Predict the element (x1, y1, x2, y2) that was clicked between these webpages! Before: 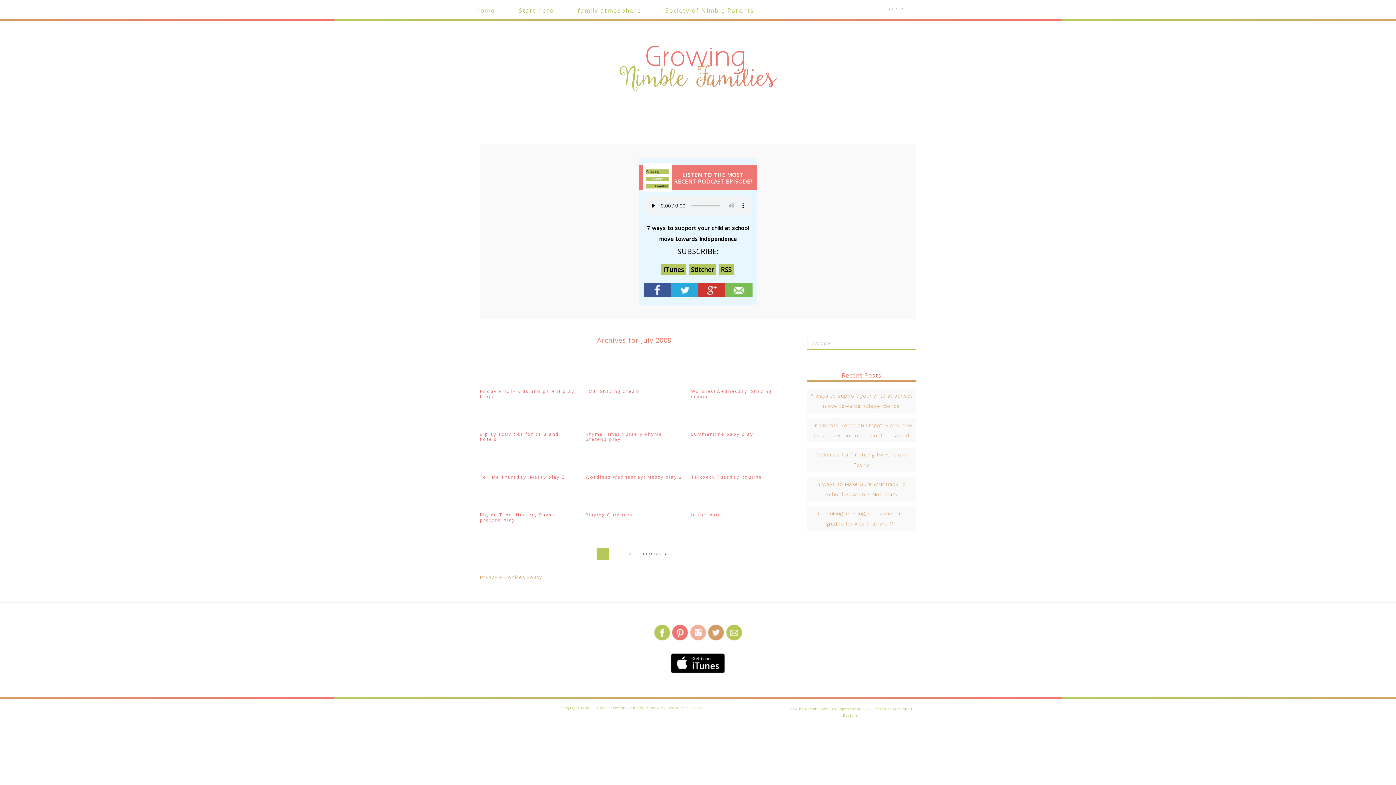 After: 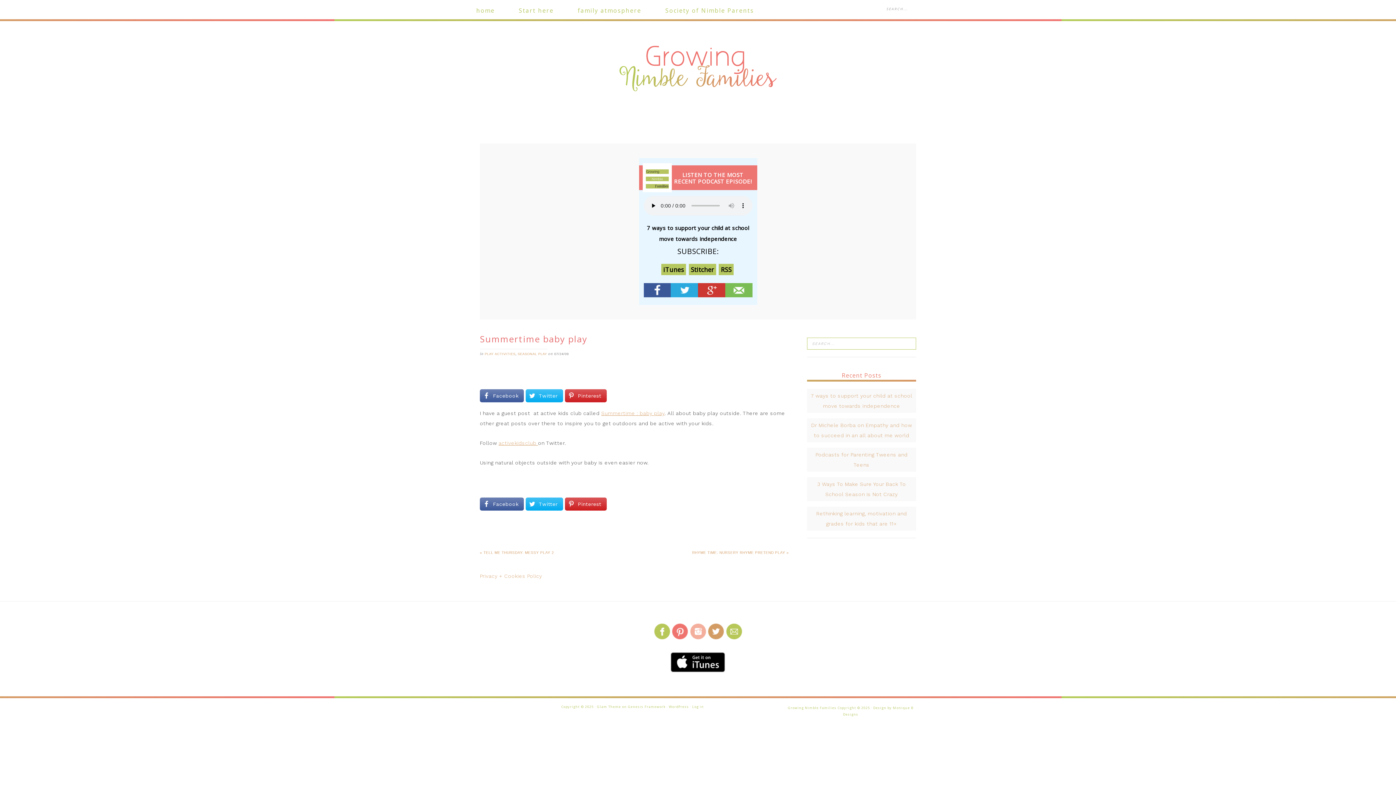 Action: bbox: (691, 431, 753, 437) label: Summertime baby play